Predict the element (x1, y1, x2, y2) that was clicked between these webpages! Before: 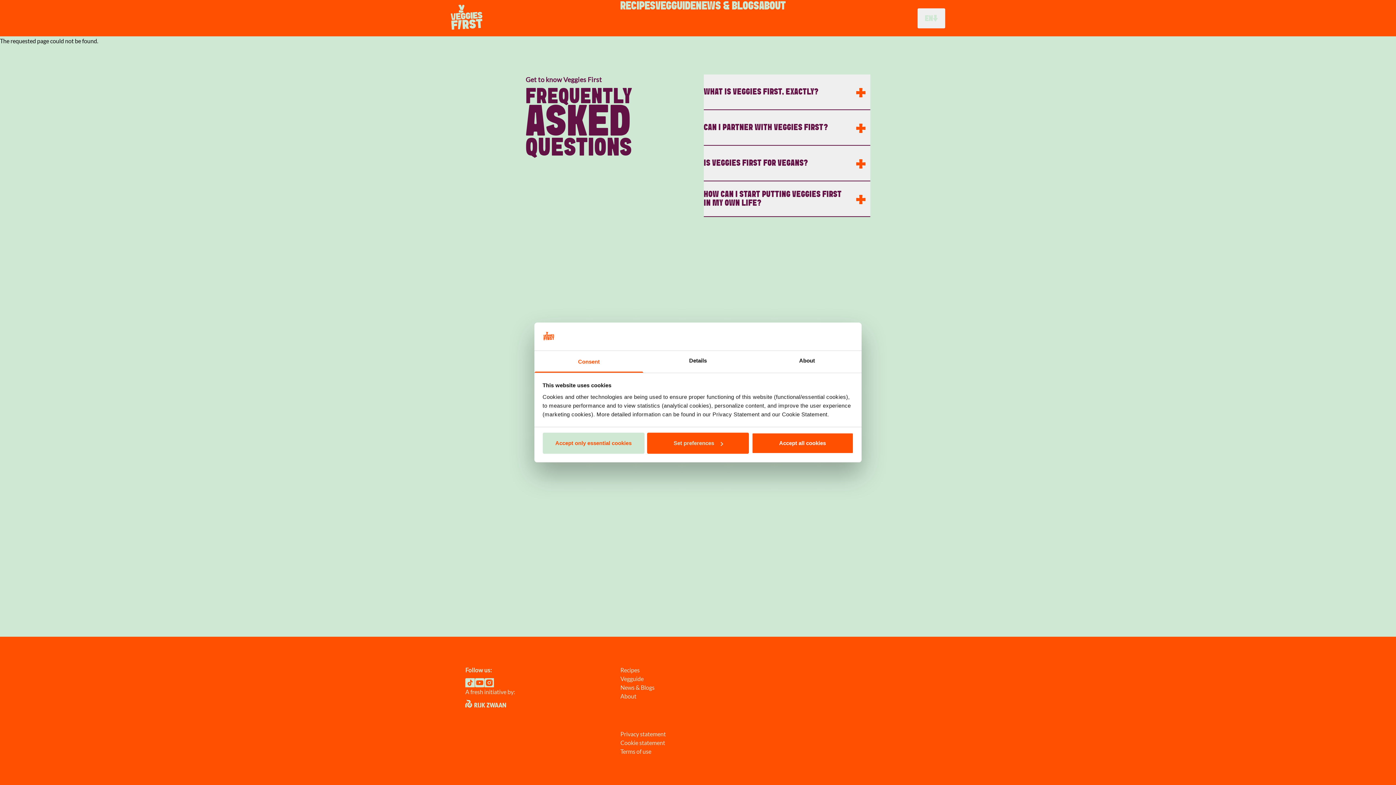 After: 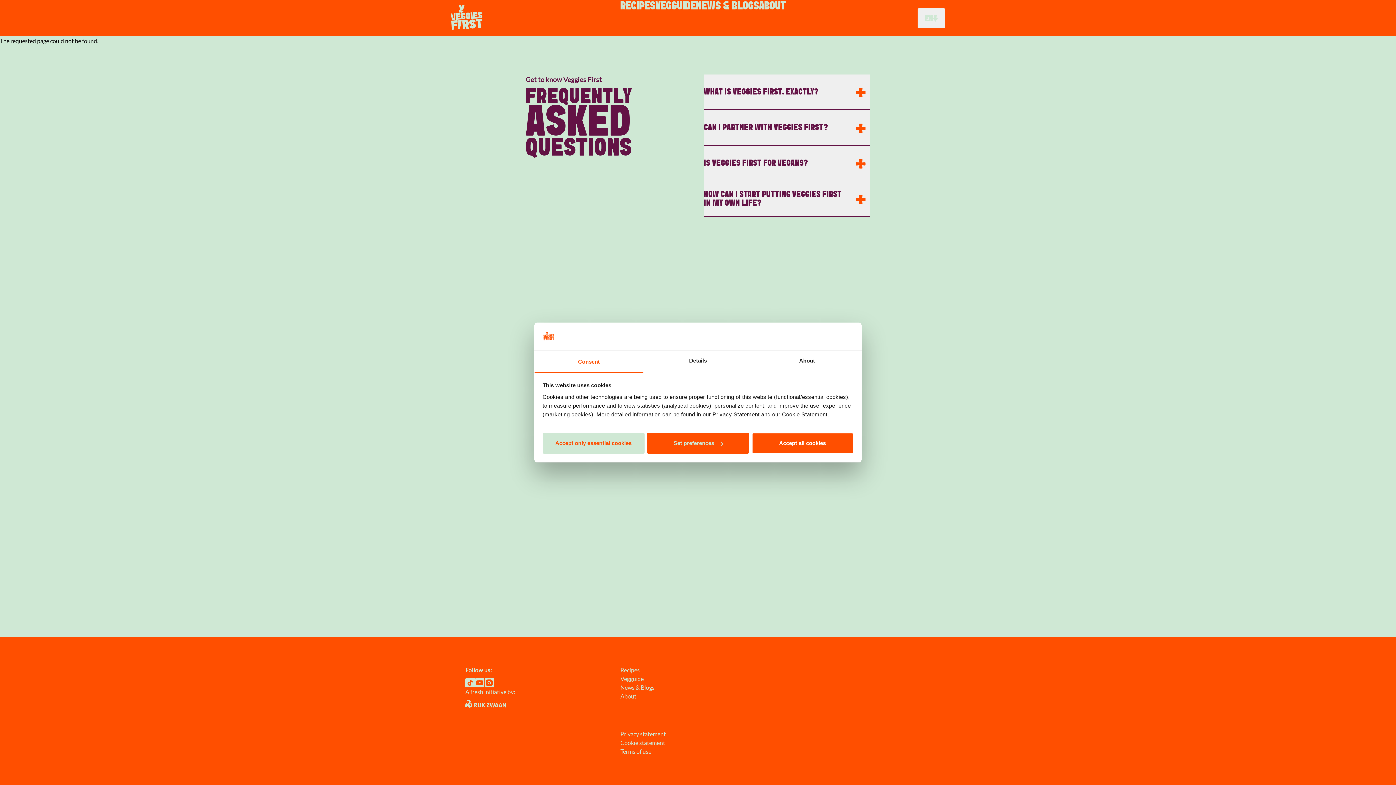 Action: bbox: (465, 678, 474, 688)